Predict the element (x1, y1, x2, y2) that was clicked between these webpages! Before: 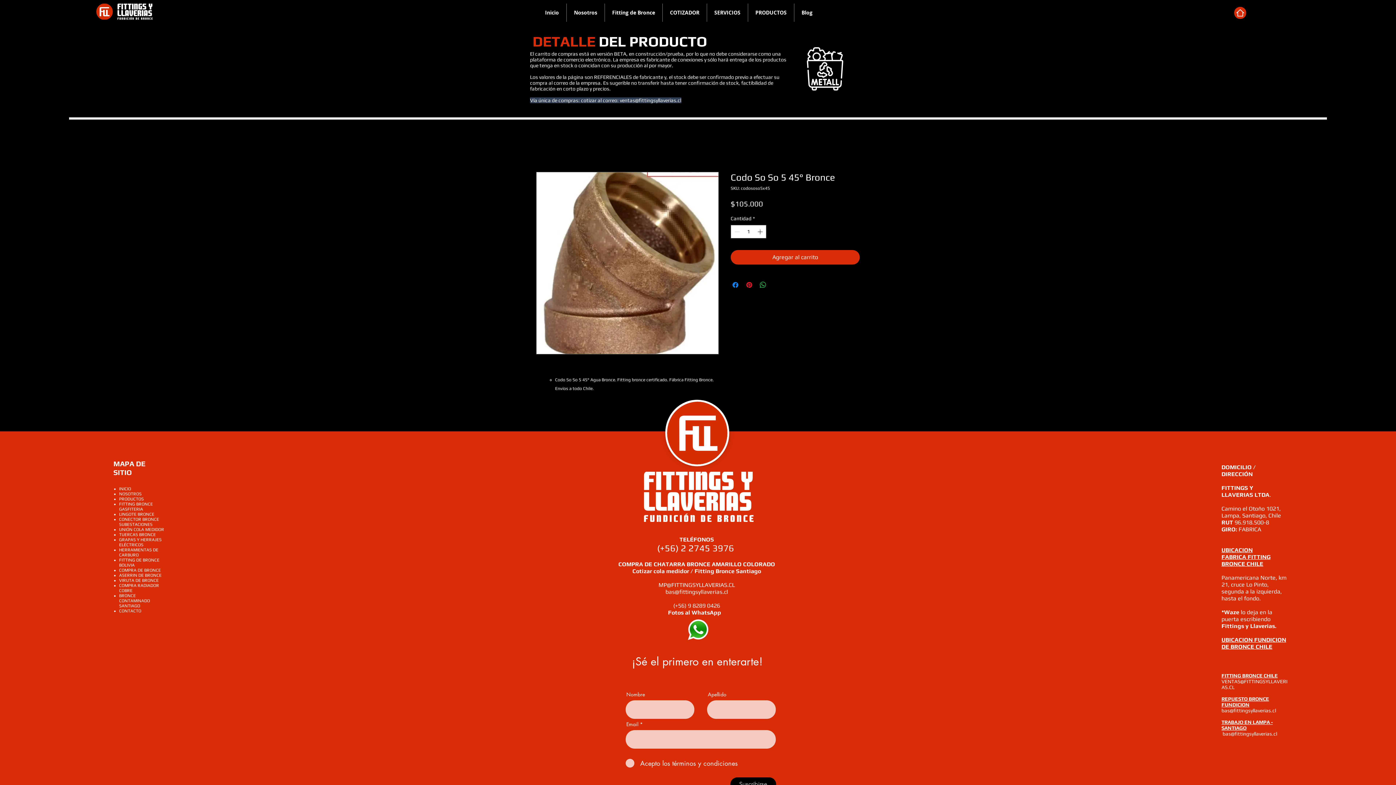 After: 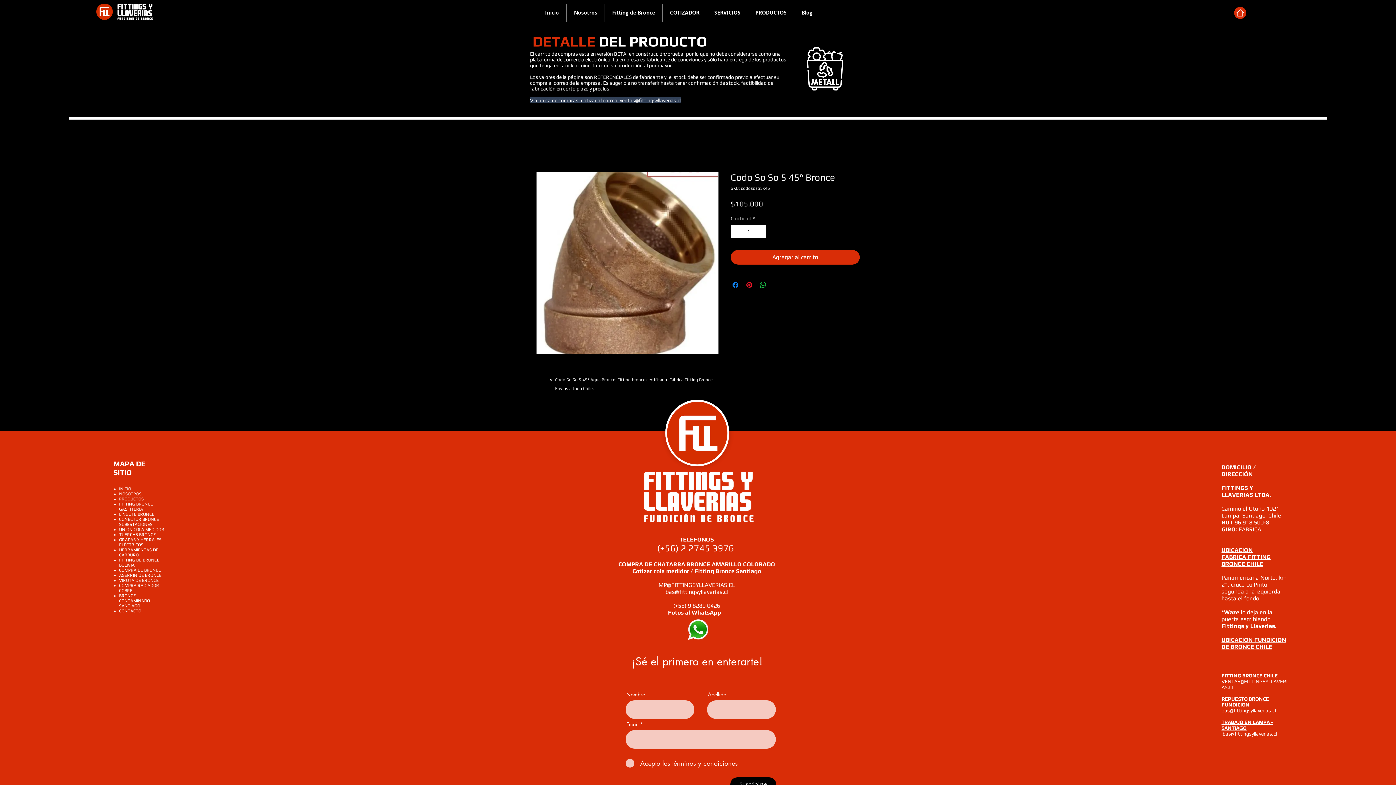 Action: bbox: (1221, 673, 1278, 678) label: FITTING BRONCE CHILE